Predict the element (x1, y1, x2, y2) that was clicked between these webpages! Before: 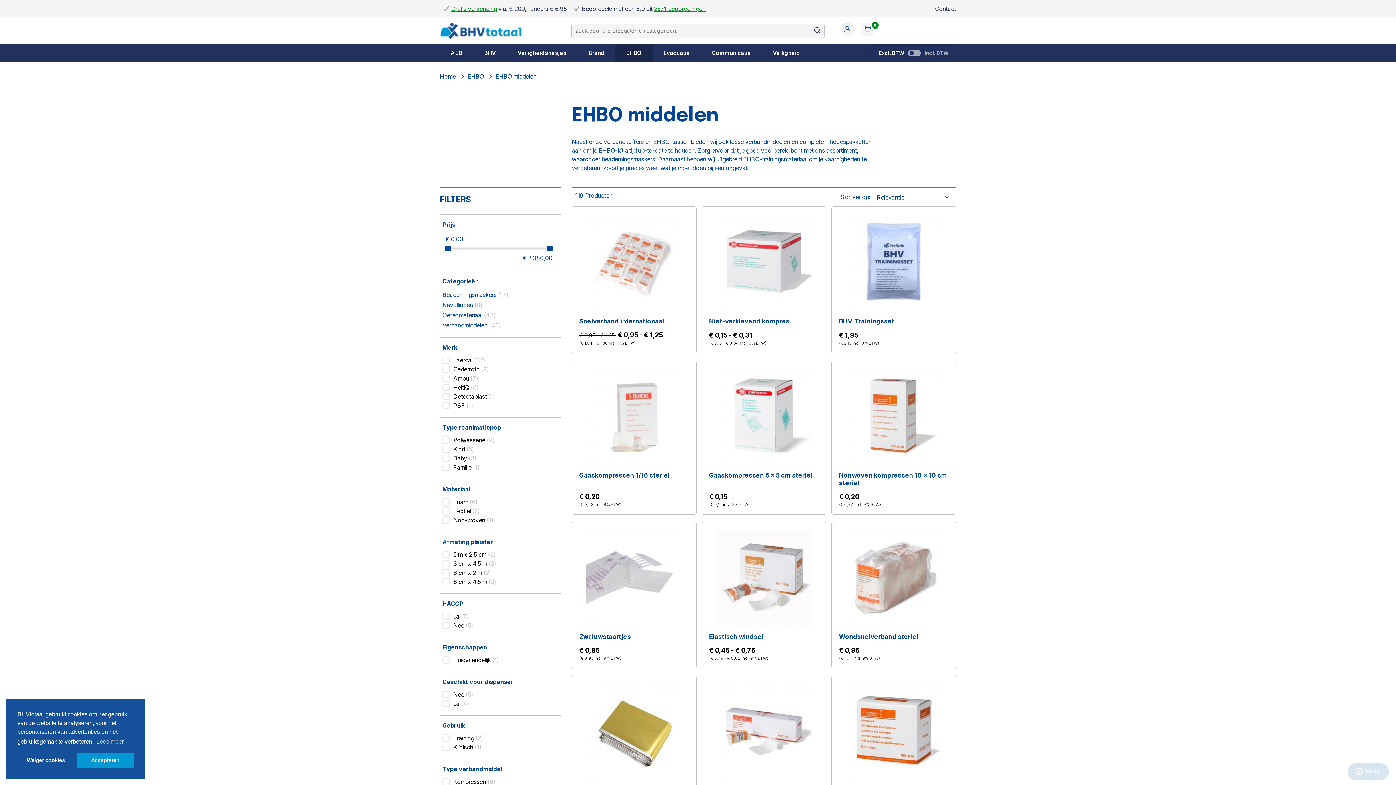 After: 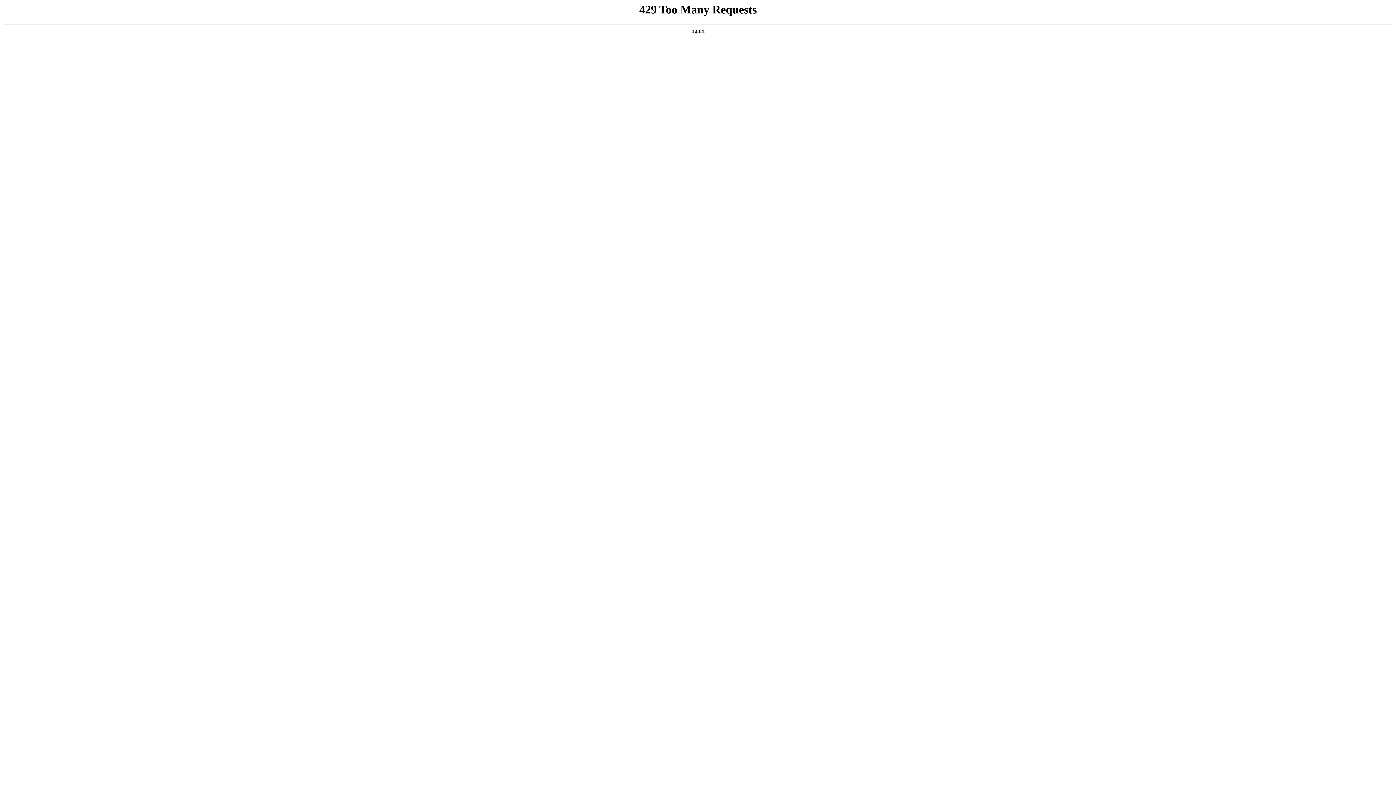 Action: label: Garantie bbox: (440, 720, 462, 727)